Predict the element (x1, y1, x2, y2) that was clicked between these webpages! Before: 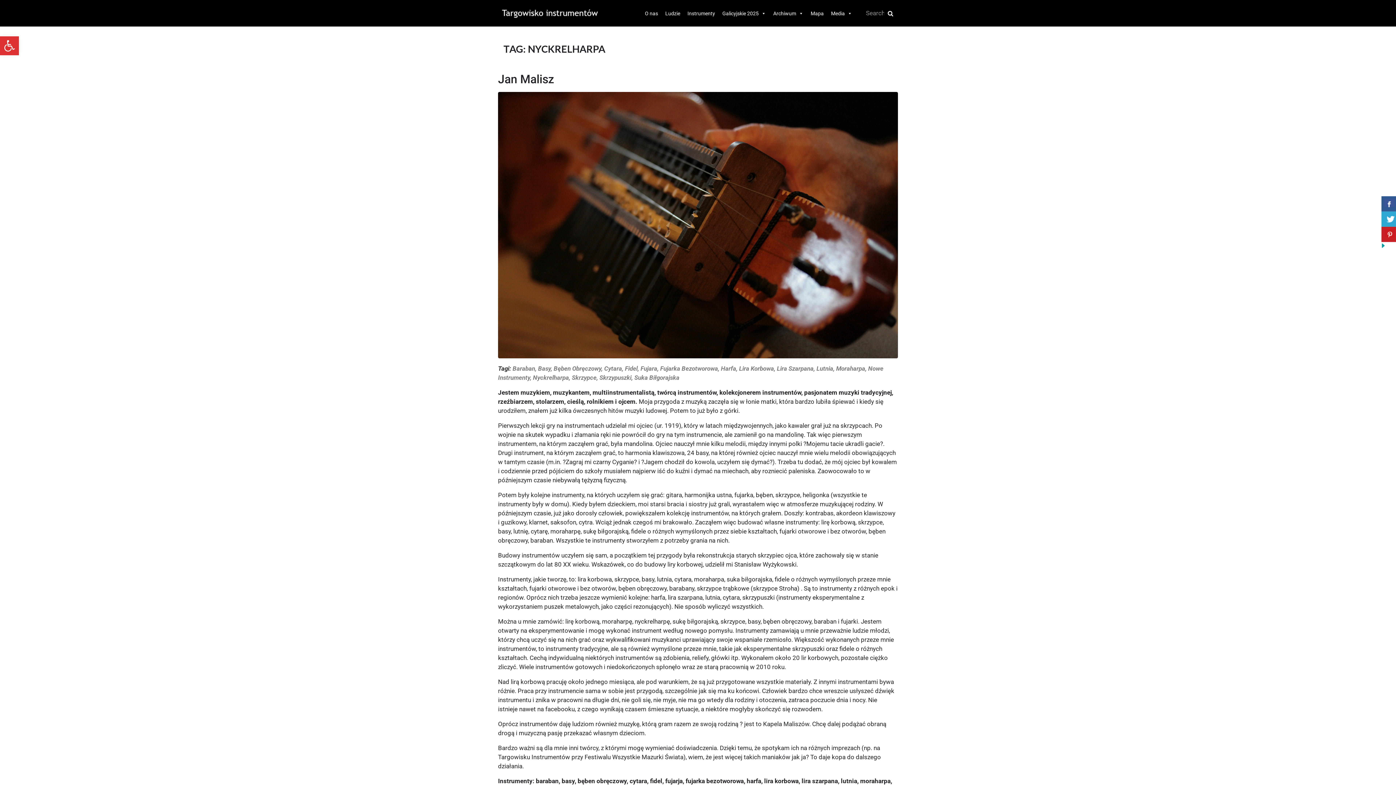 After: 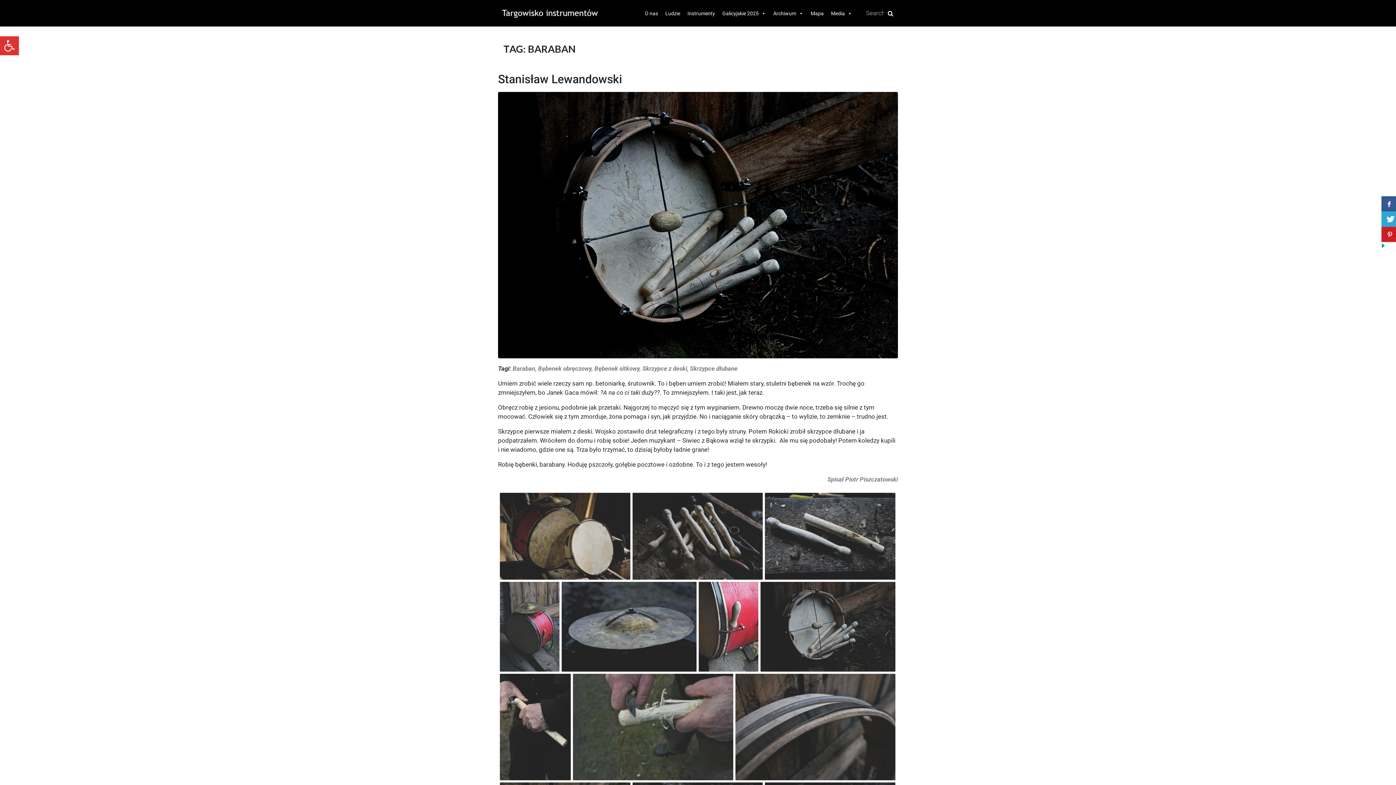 Action: label: Baraban bbox: (512, 365, 535, 372)